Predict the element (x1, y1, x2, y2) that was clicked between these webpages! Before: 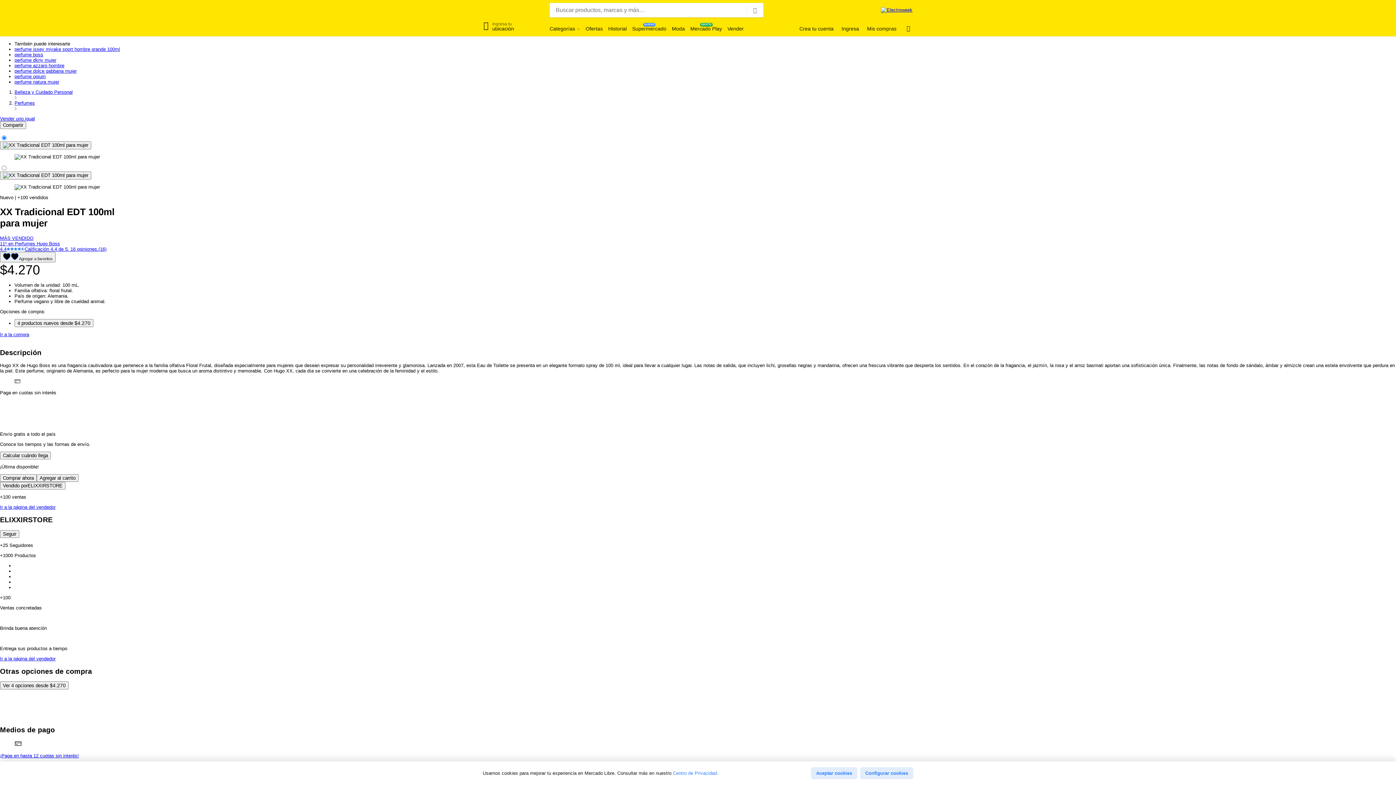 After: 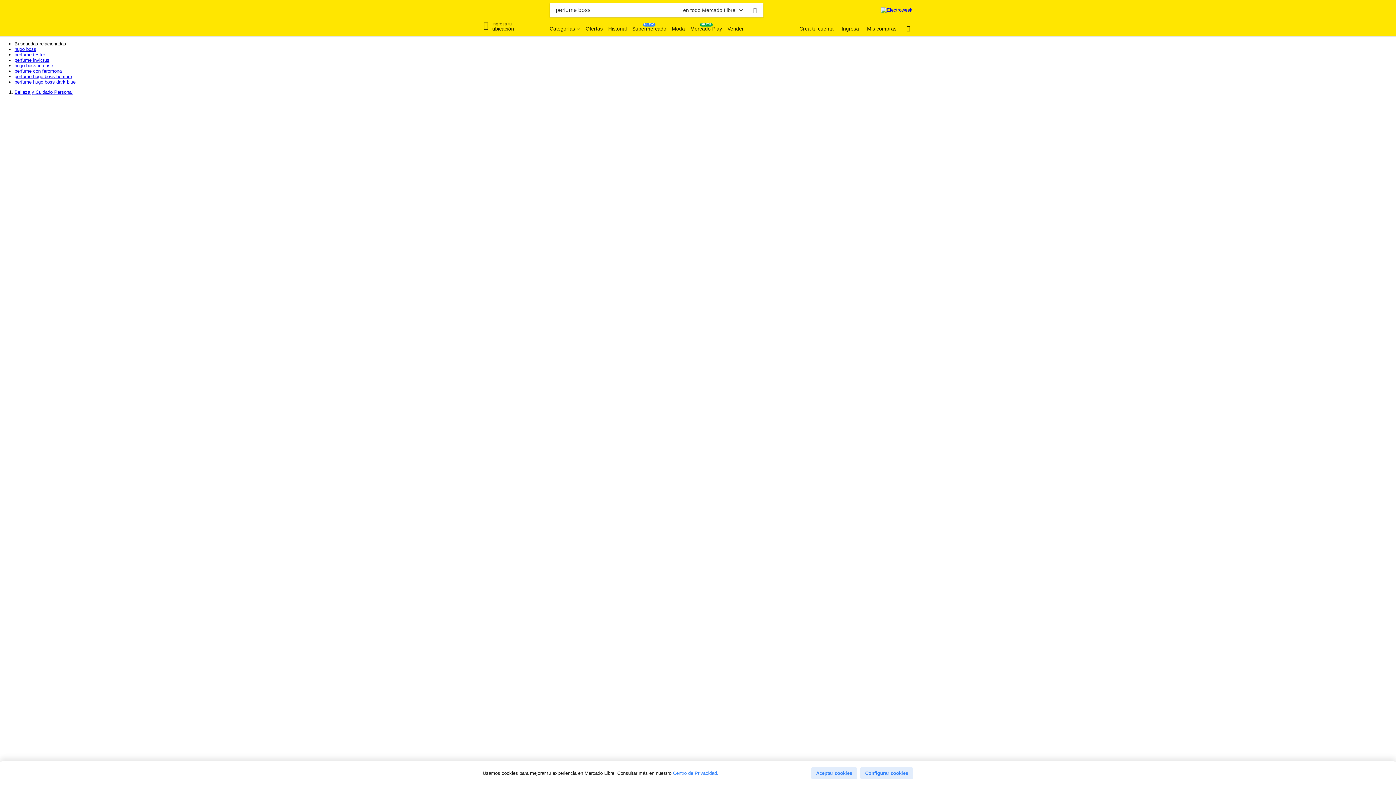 Action: bbox: (14, 52, 43, 57) label: perfume boss